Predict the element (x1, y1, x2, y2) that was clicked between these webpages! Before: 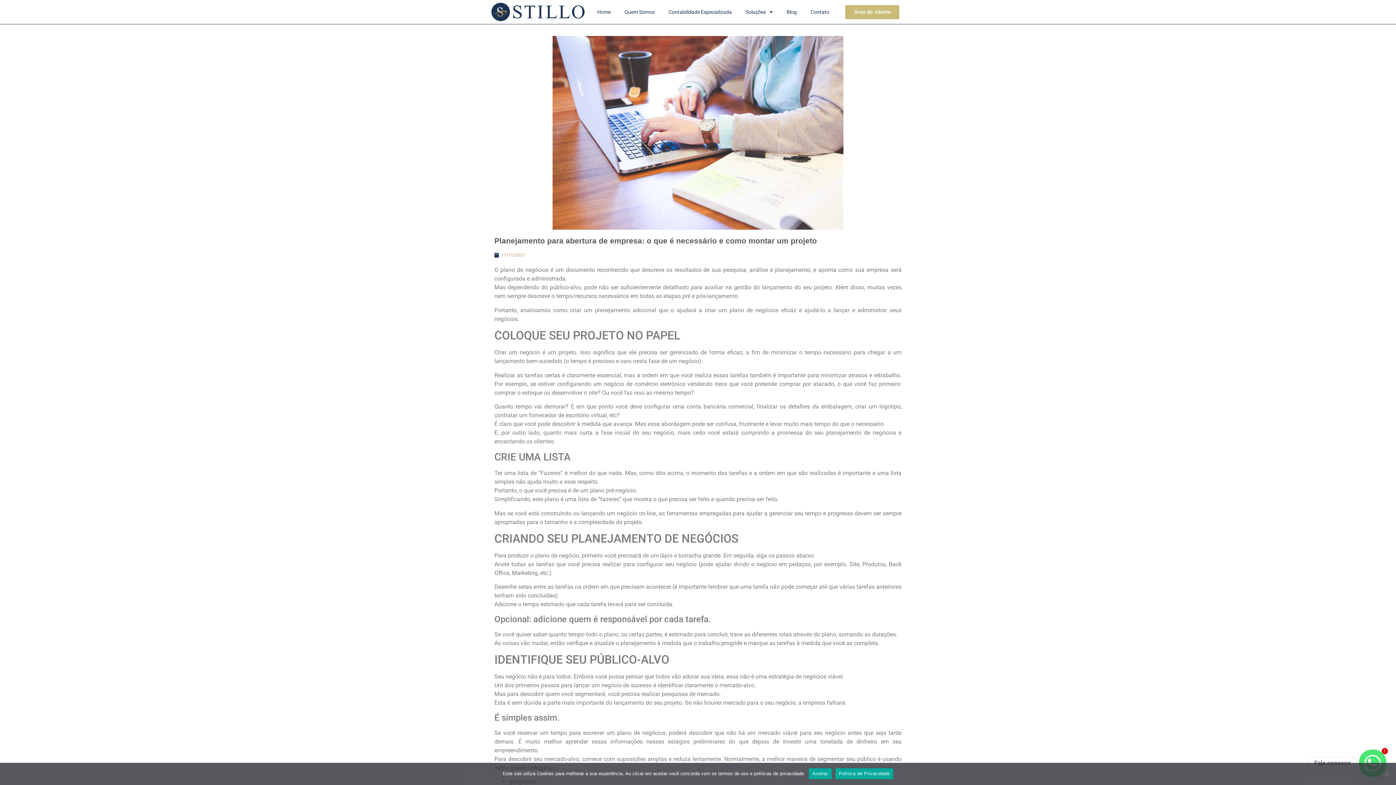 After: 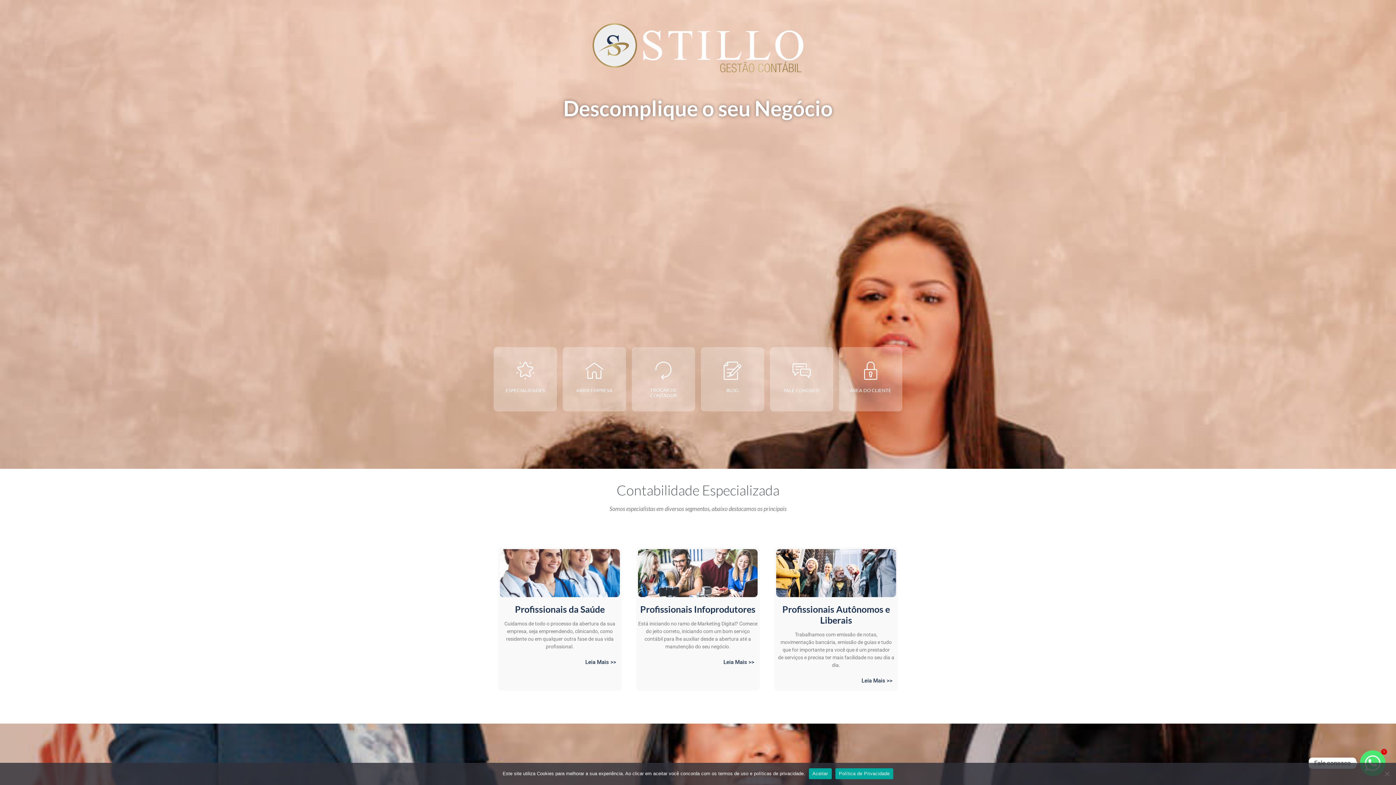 Action: bbox: (490, 2, 584, 21)